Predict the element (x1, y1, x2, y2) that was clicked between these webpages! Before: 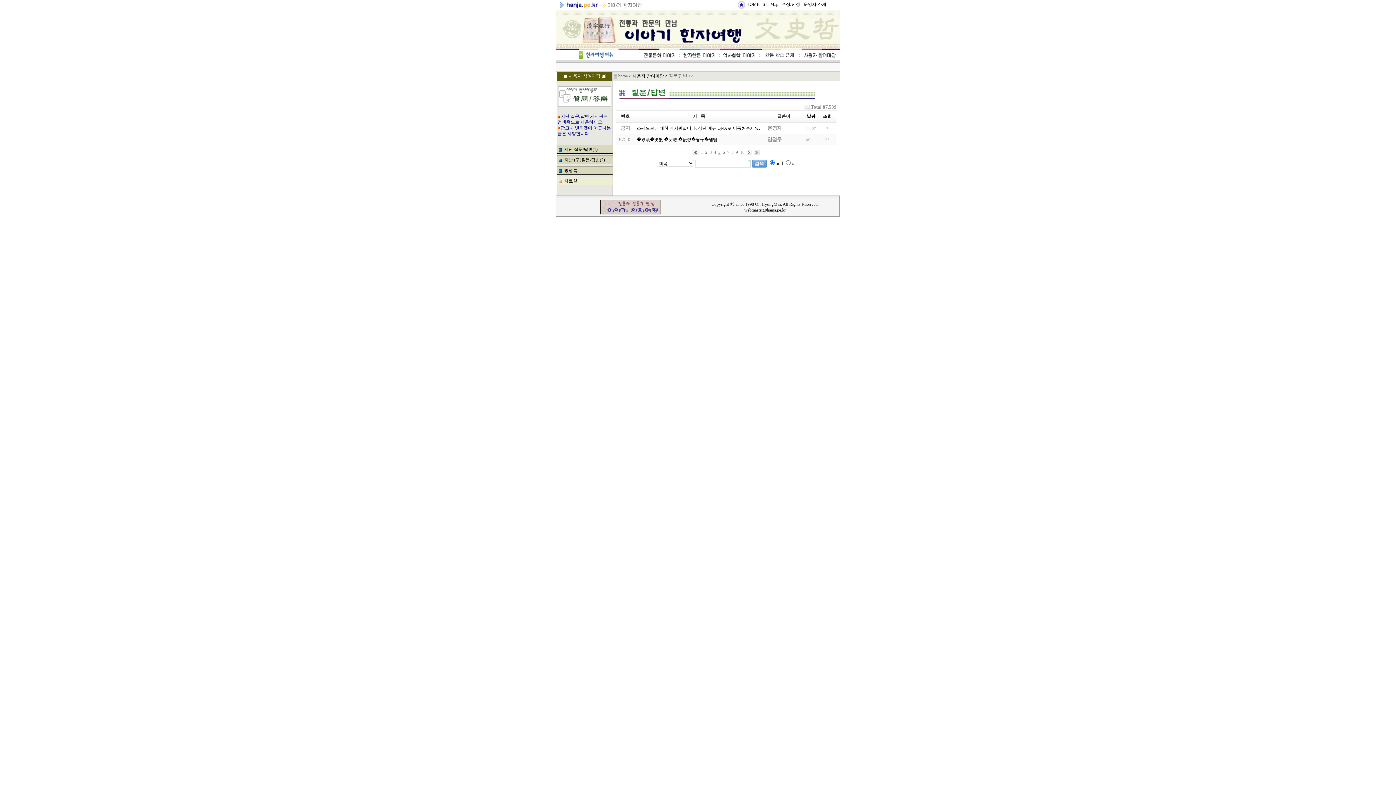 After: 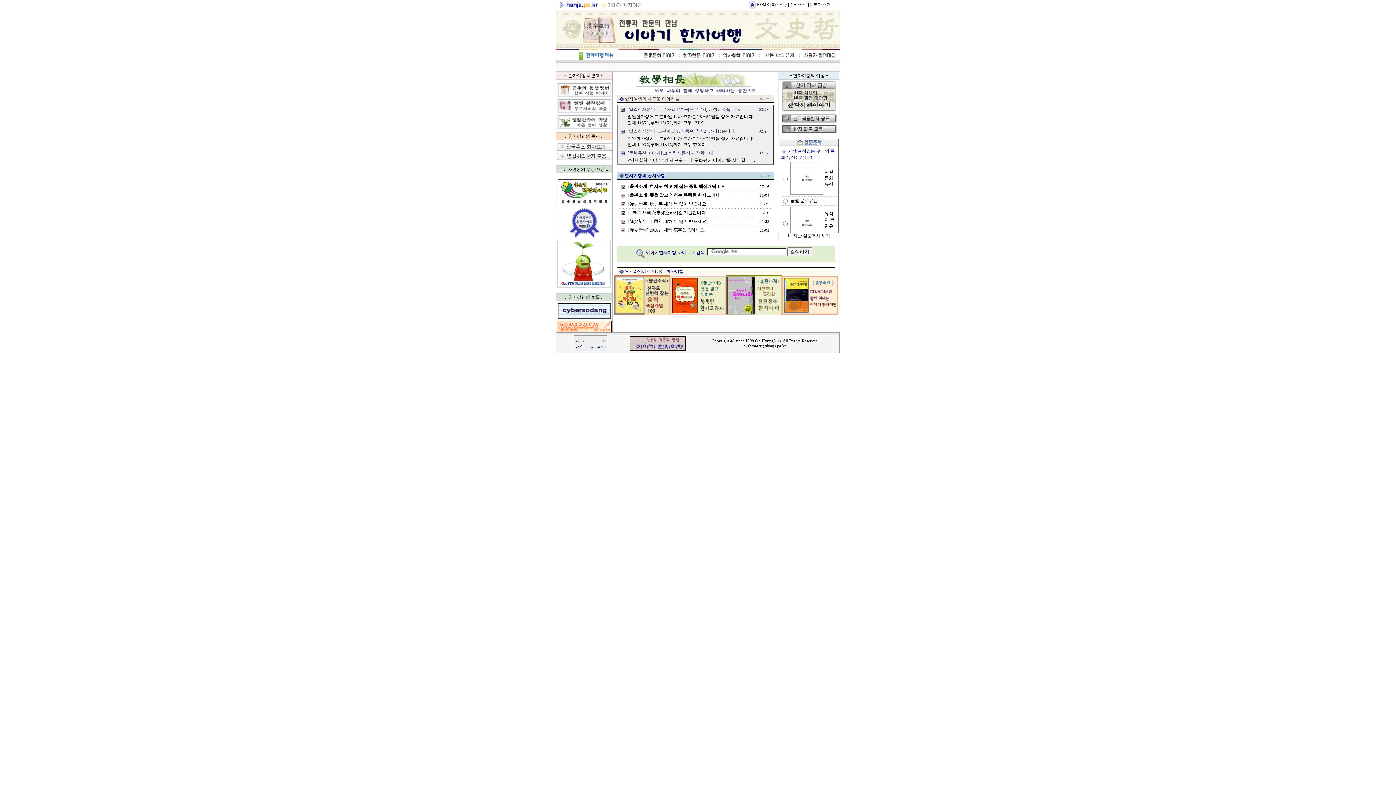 Action: bbox: (737, 1, 759, 7) label:  HOME